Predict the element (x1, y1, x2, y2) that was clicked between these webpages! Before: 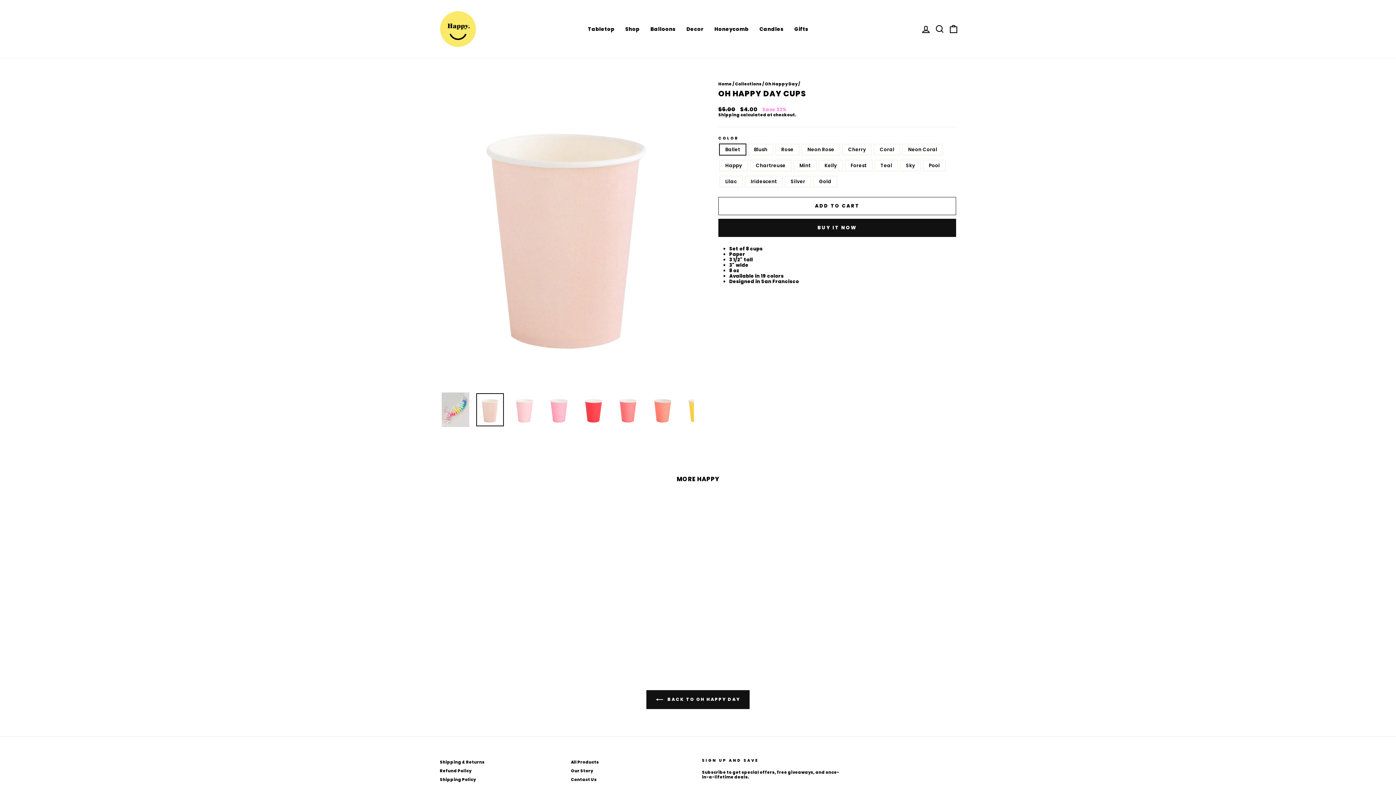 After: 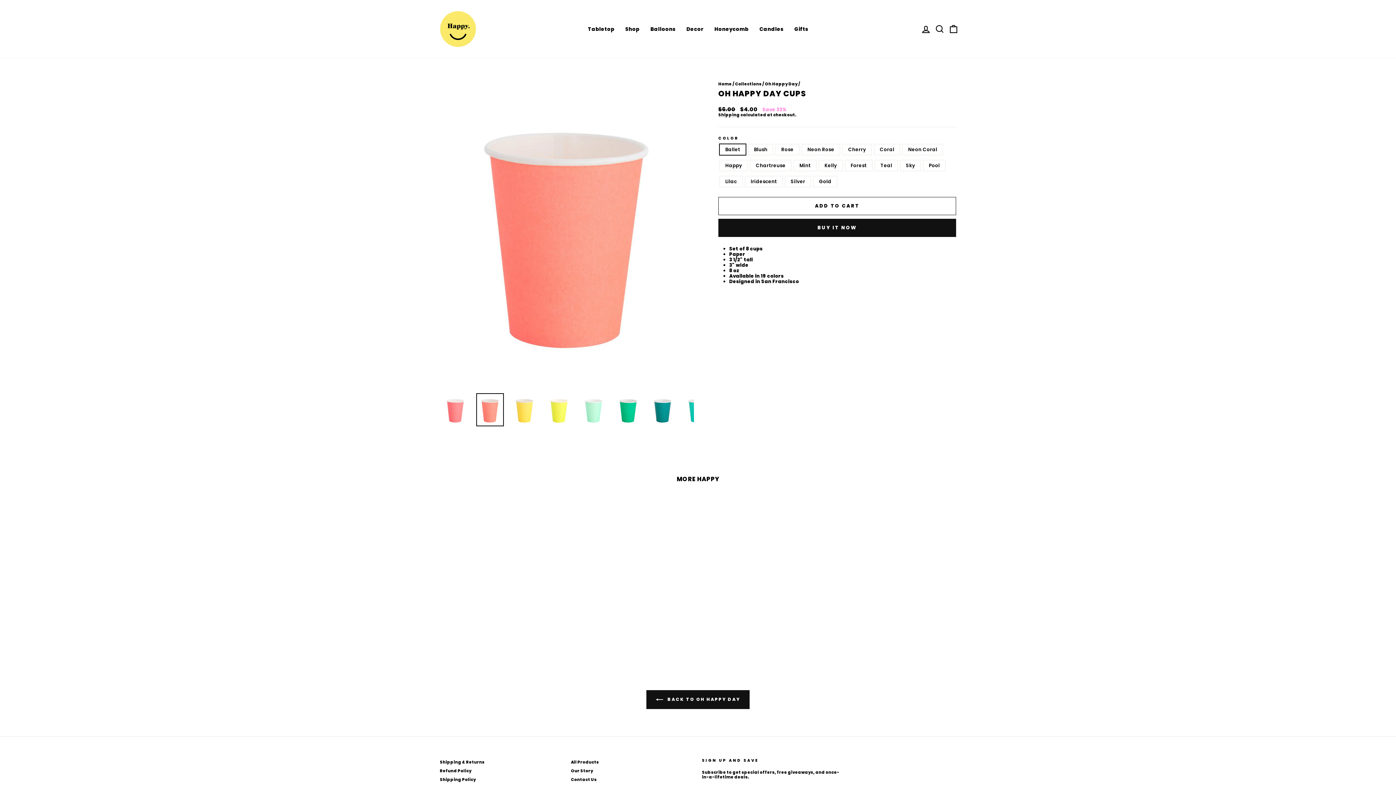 Action: bbox: (649, 393, 676, 426)